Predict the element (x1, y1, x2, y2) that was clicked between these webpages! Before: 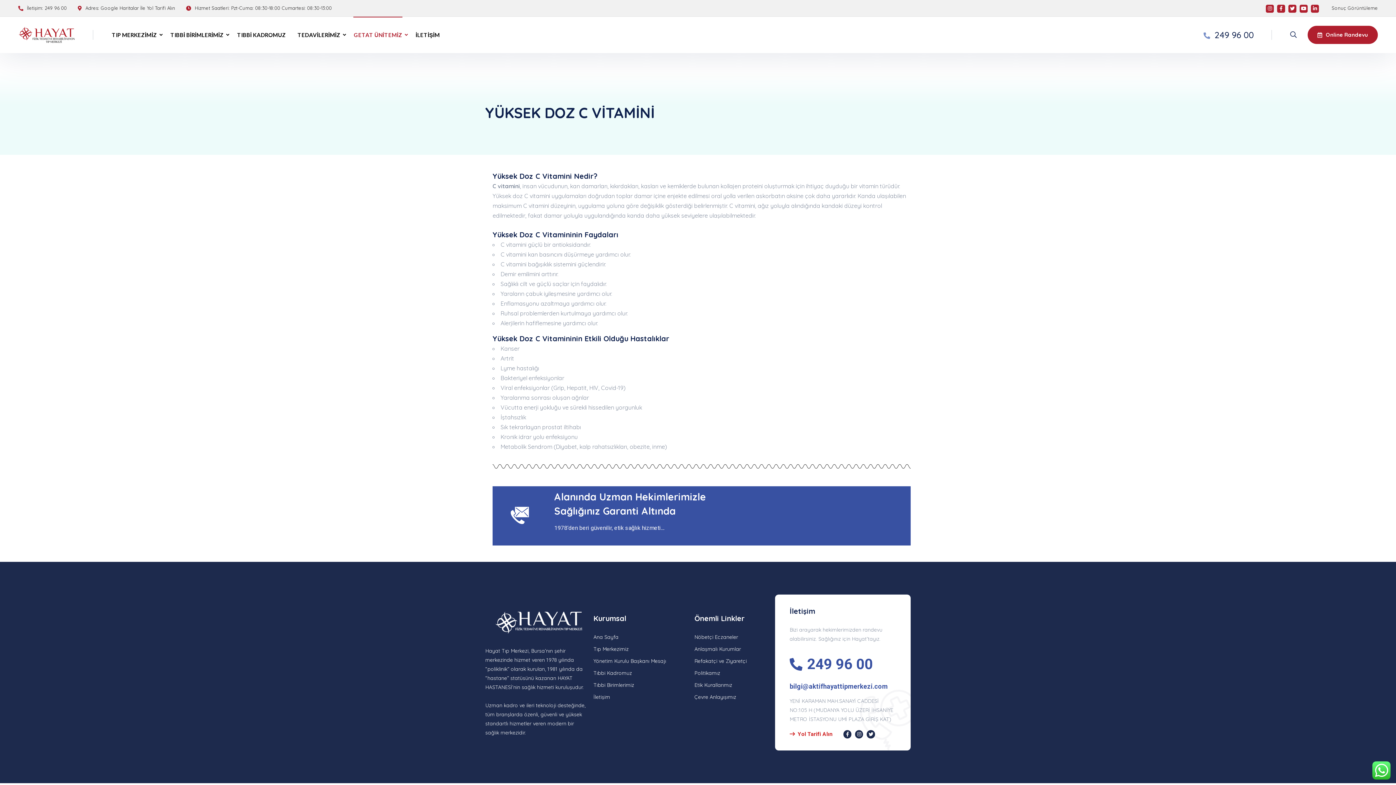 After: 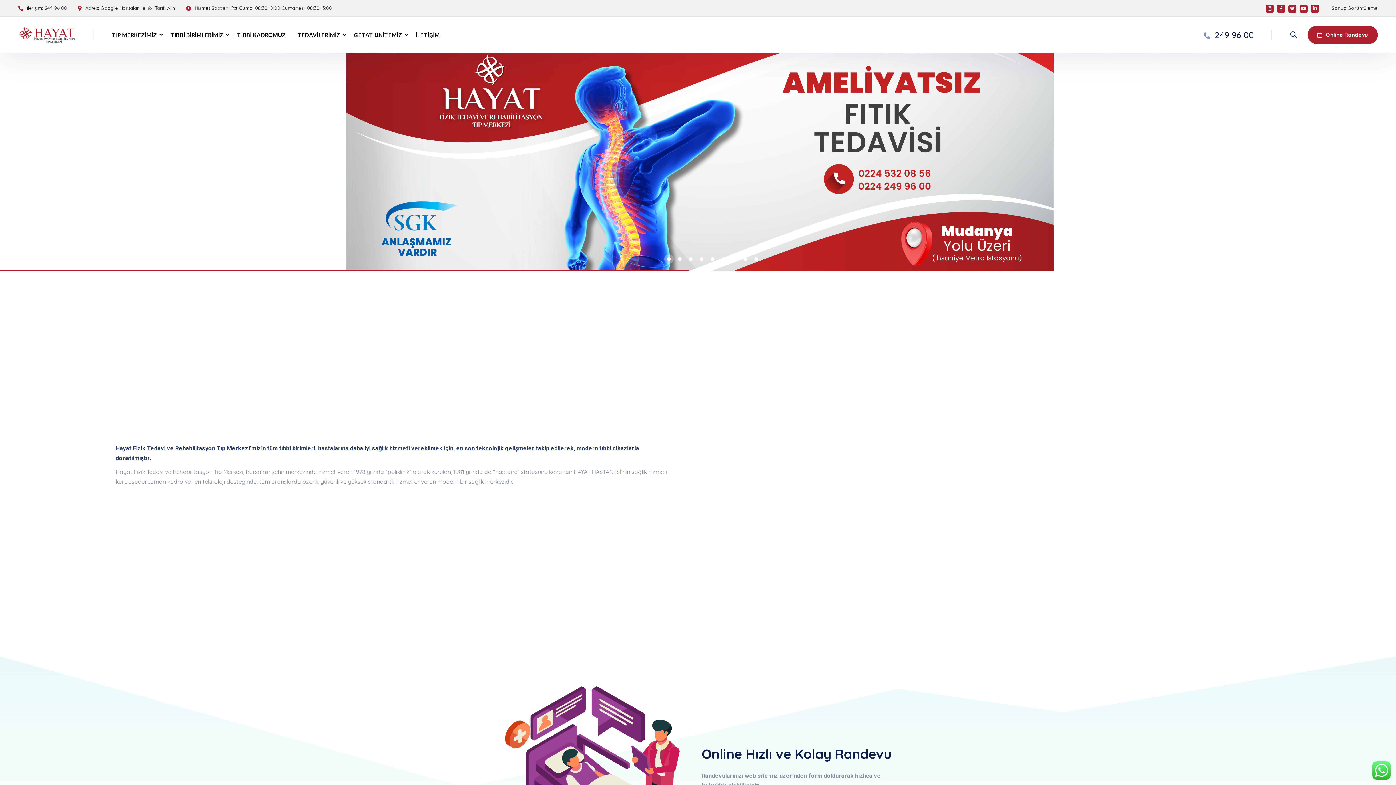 Action: bbox: (593, 634, 618, 640) label: Ana Sayfa